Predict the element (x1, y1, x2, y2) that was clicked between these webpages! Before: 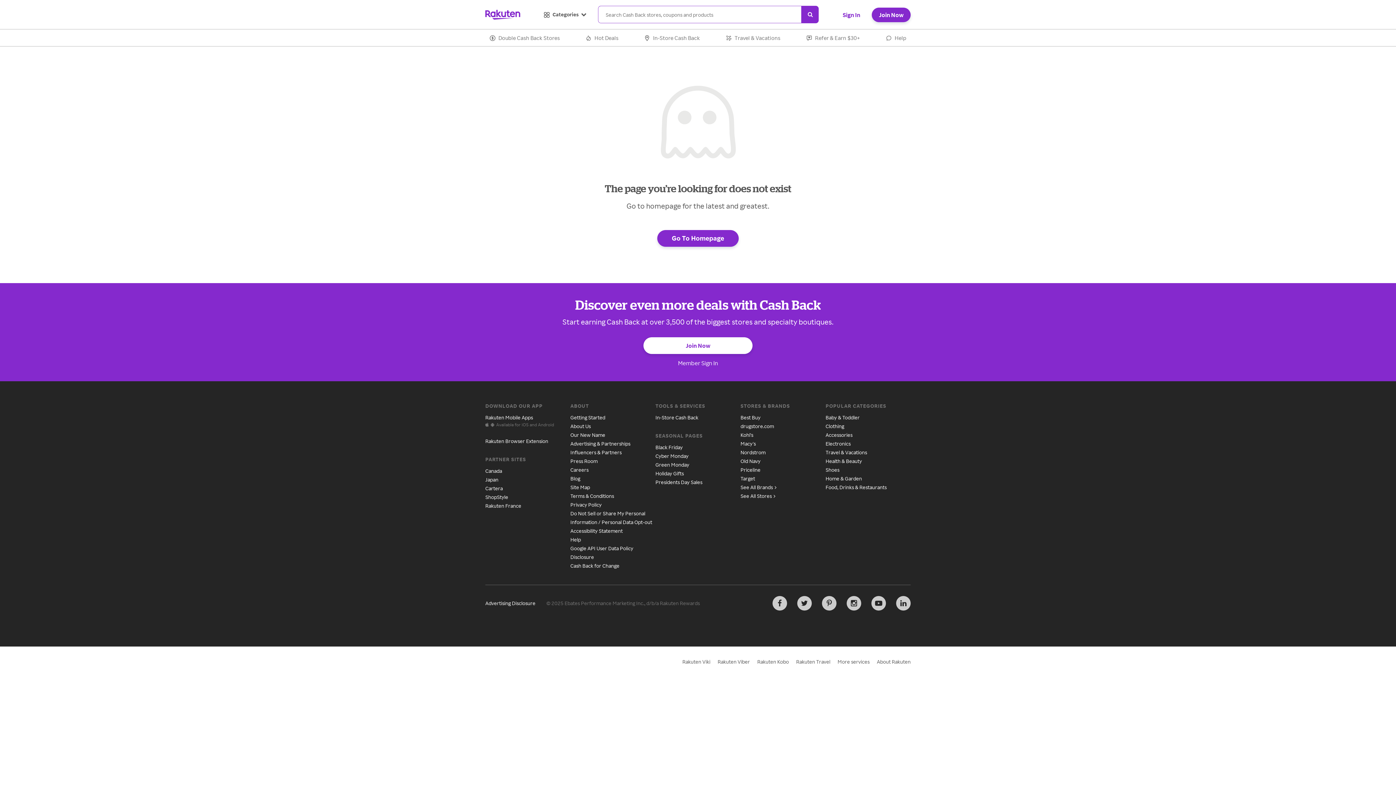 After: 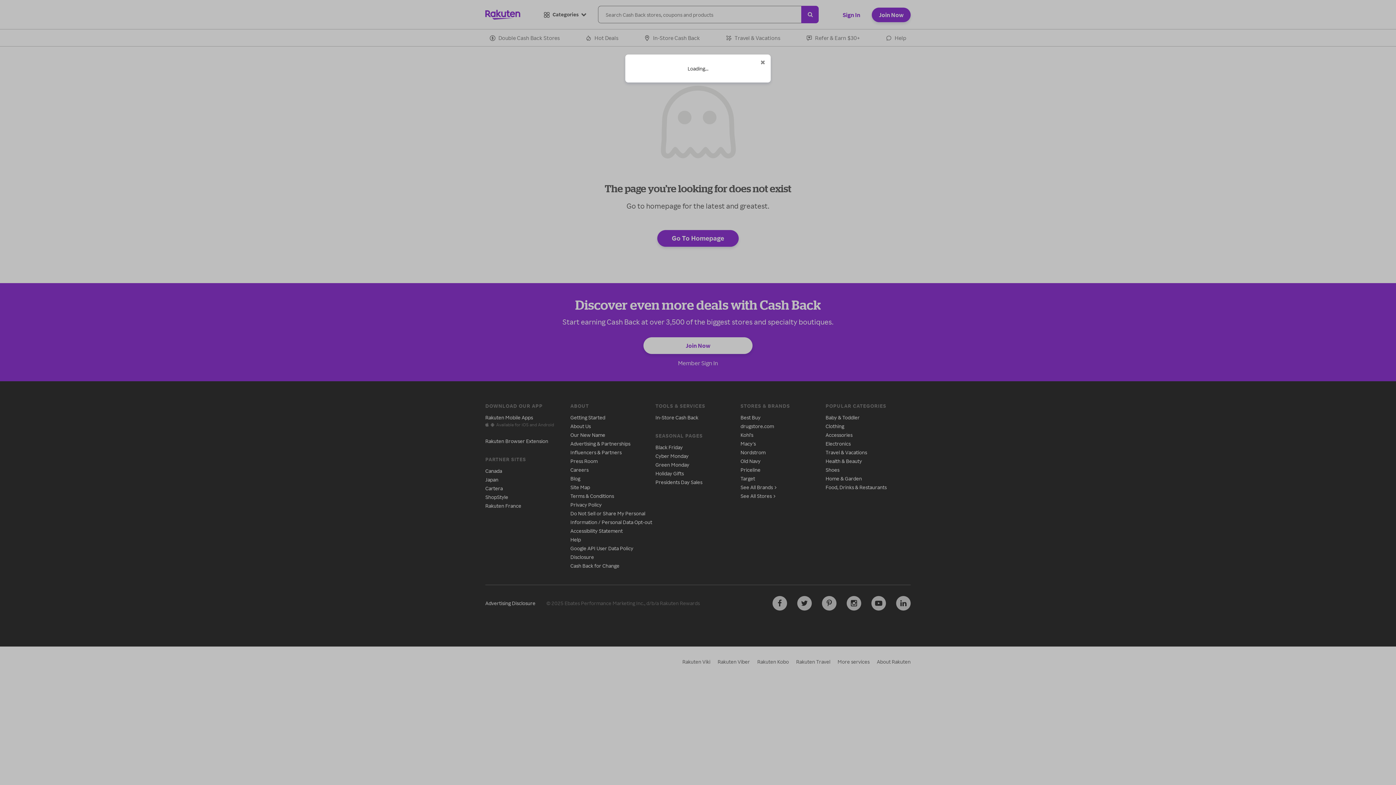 Action: label: Member Sign In bbox: (485, 360, 910, 367)